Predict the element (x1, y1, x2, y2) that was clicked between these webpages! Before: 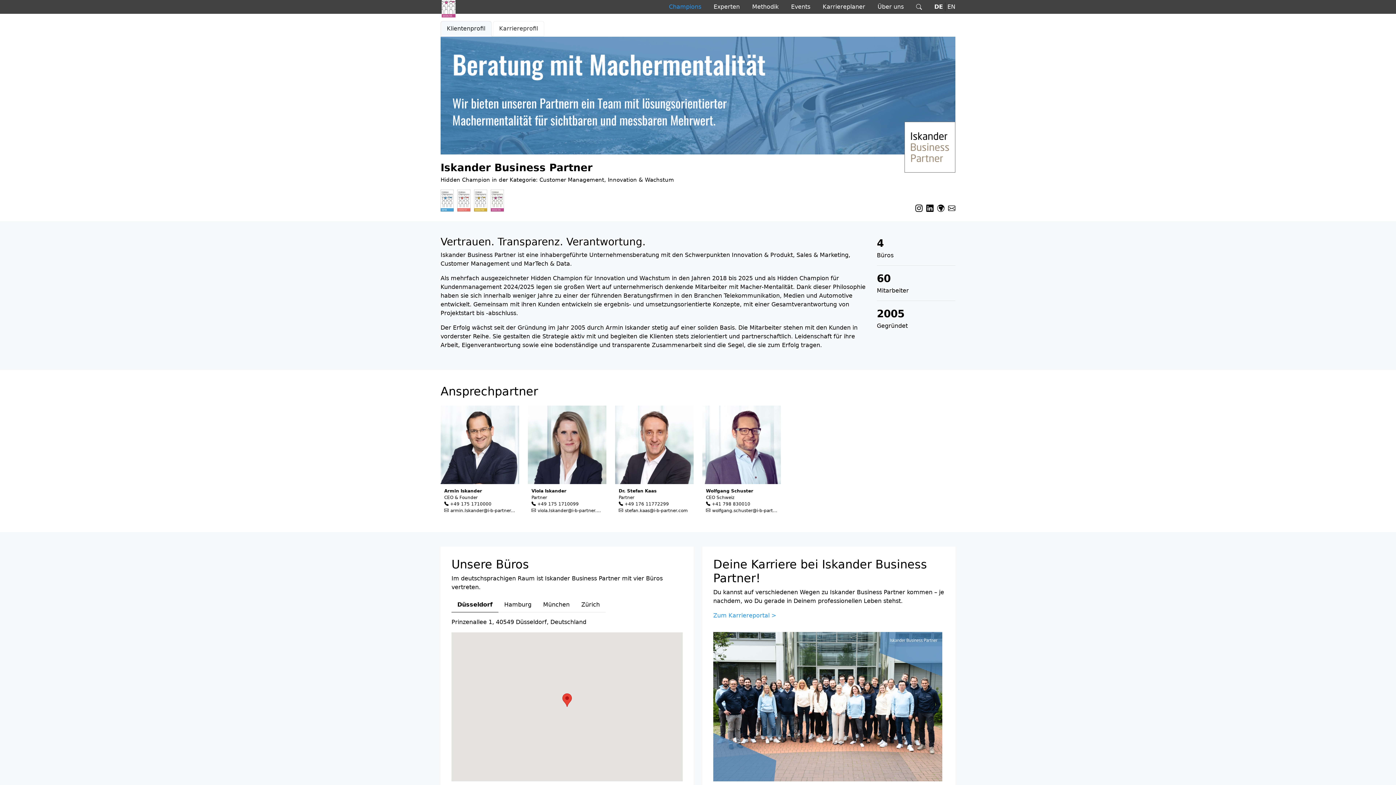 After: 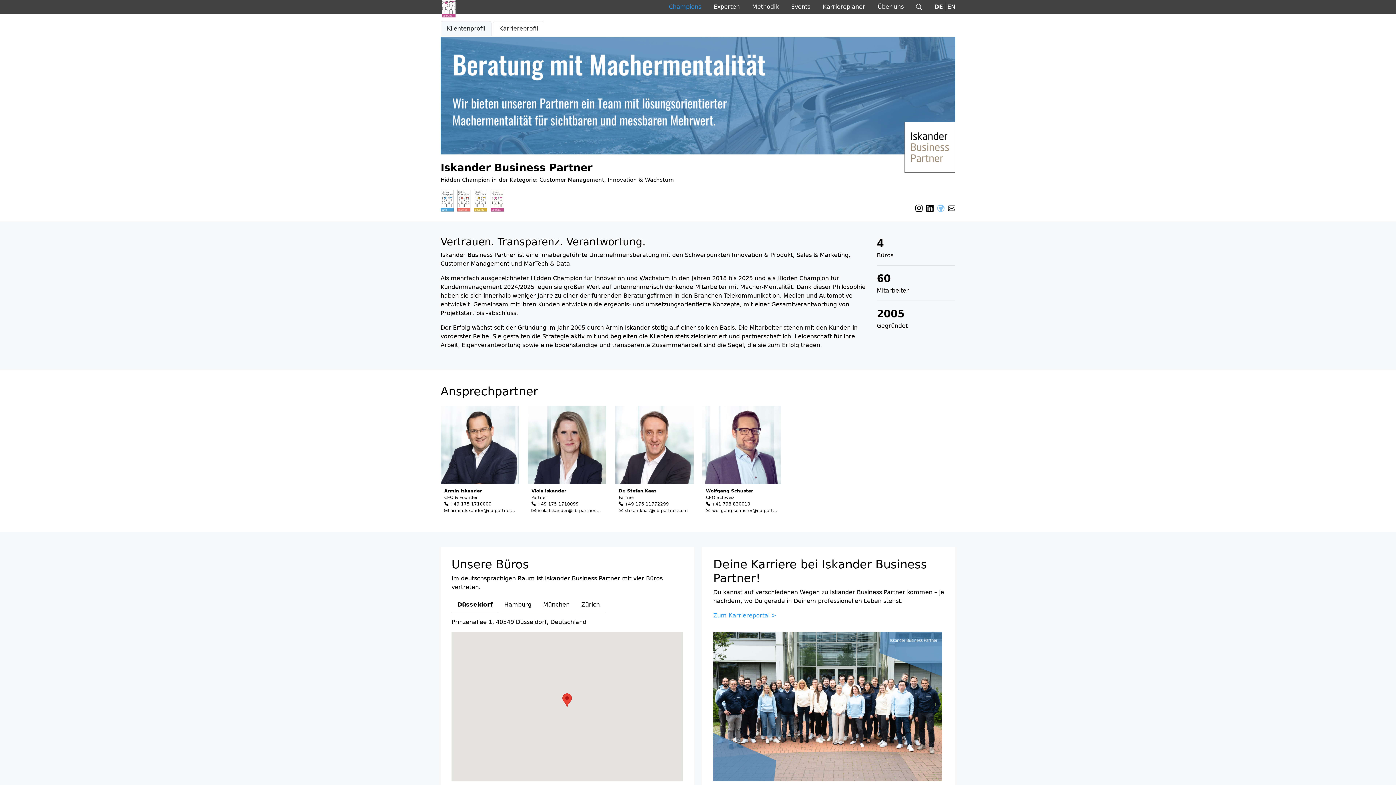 Action: bbox: (937, 204, 944, 212)